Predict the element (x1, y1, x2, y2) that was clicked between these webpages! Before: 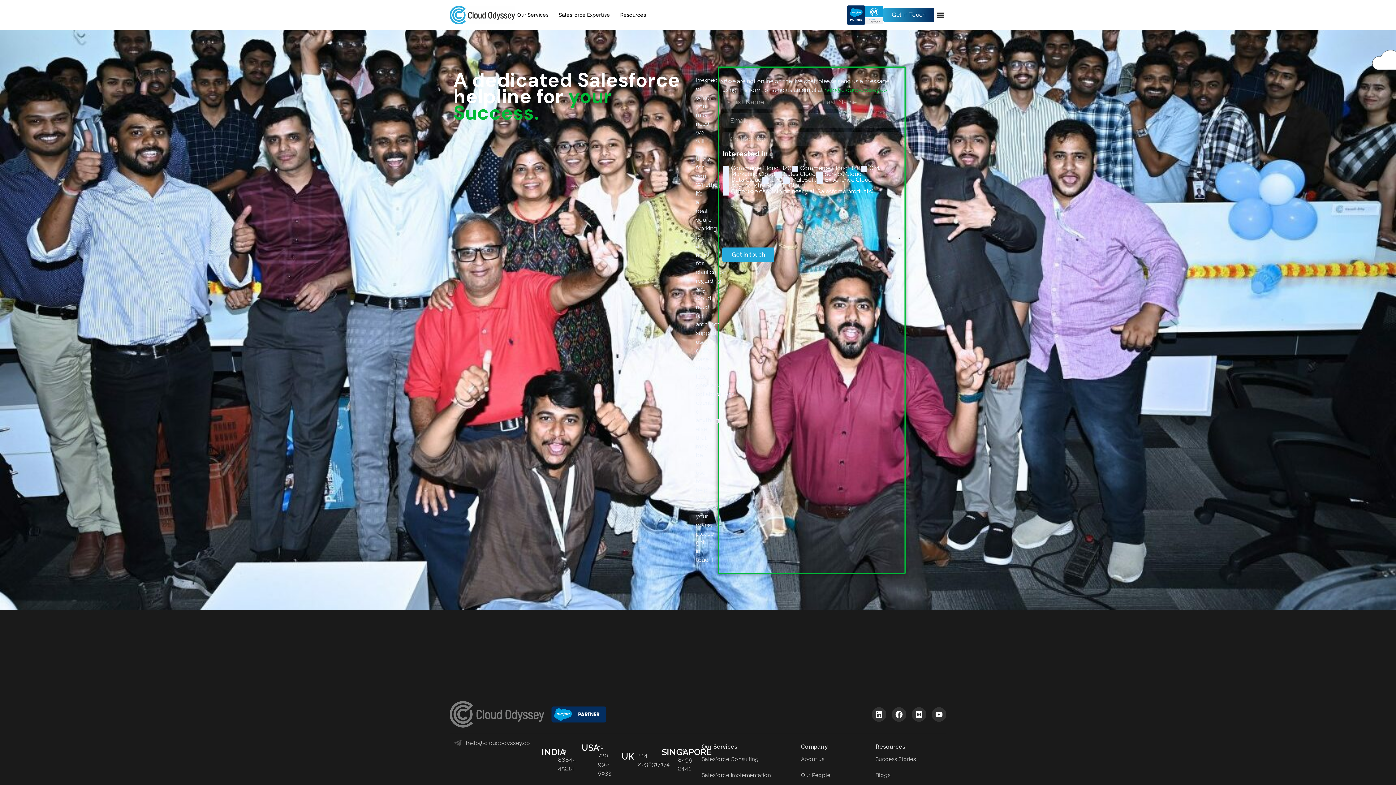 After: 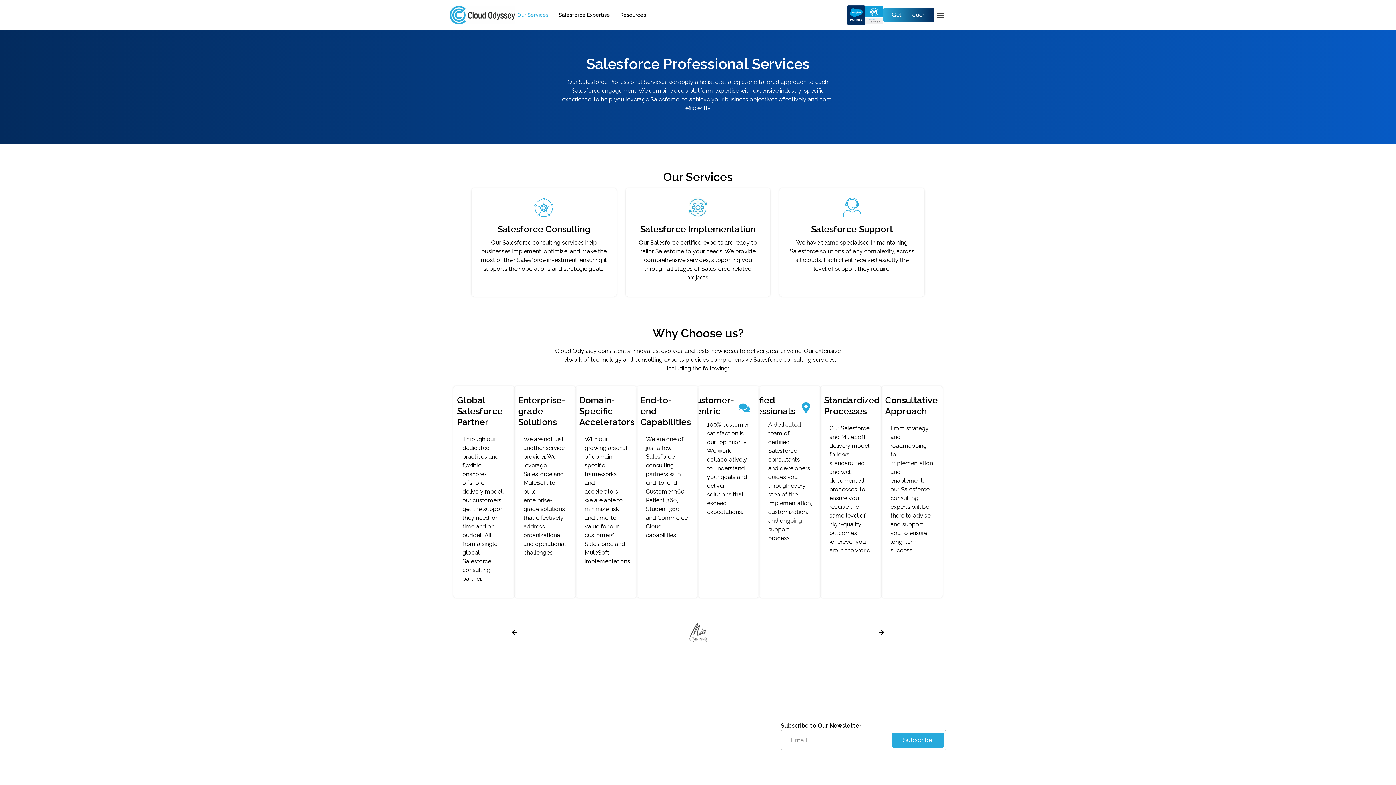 Action: bbox: (515, 11, 550, 18) label: Our Services